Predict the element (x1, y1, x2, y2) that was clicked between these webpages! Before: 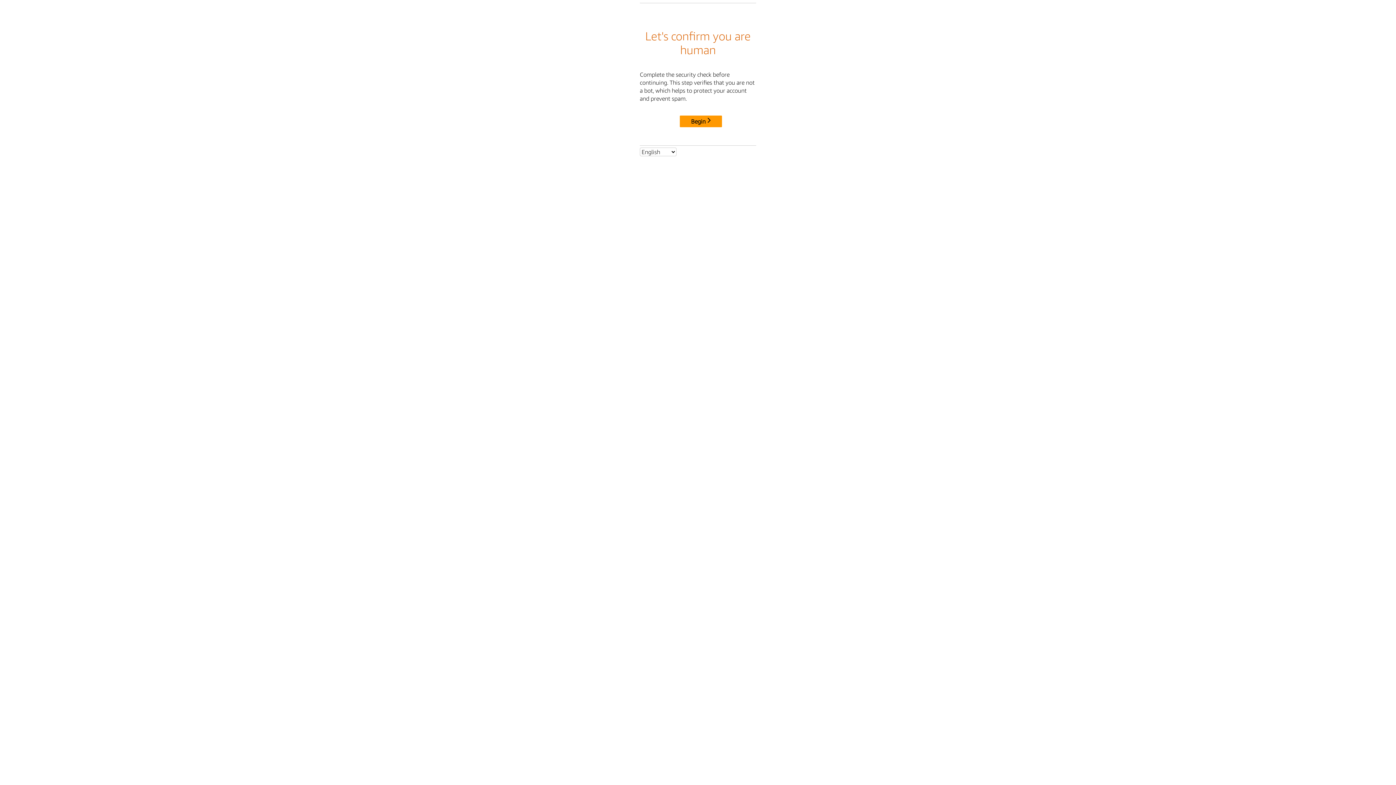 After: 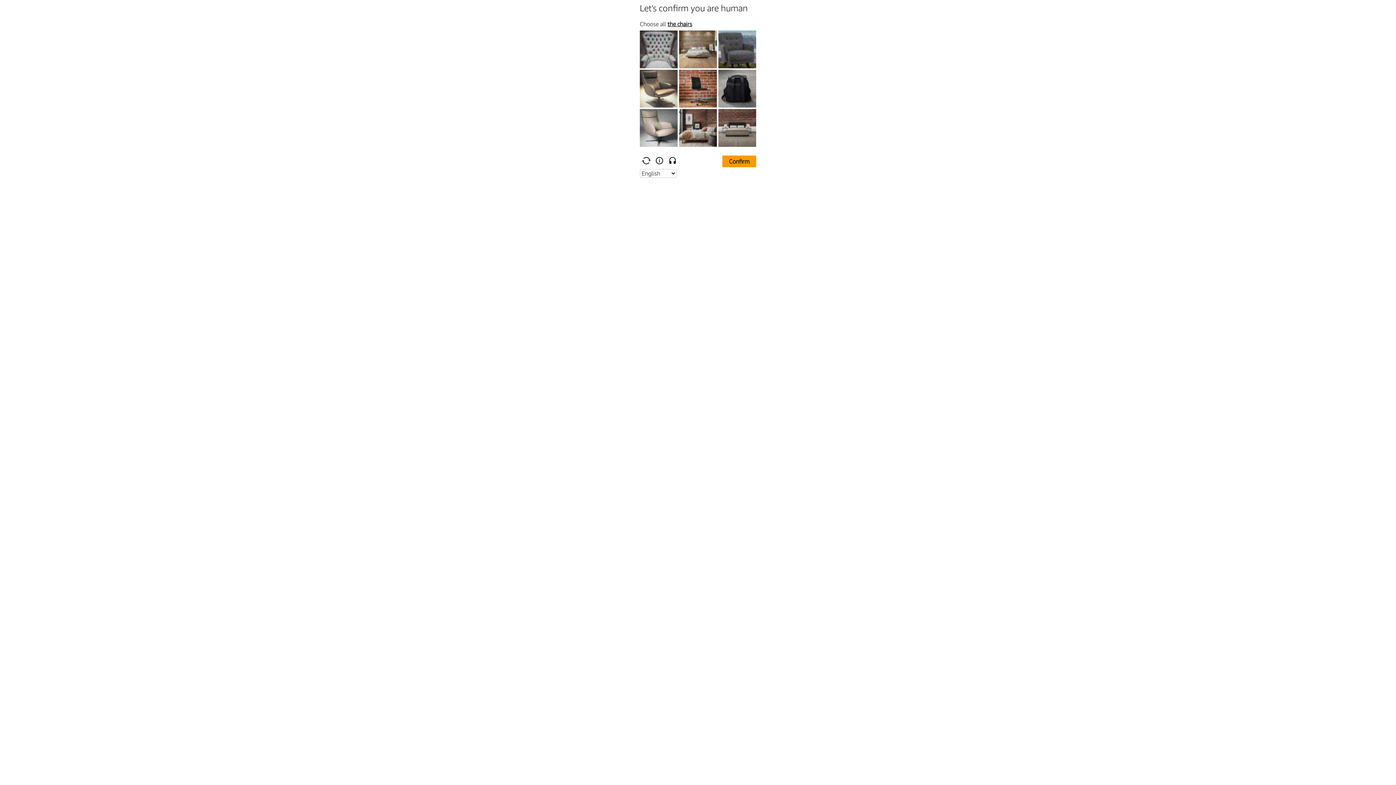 Action: bbox: (680, 115, 722, 127) label: Begin